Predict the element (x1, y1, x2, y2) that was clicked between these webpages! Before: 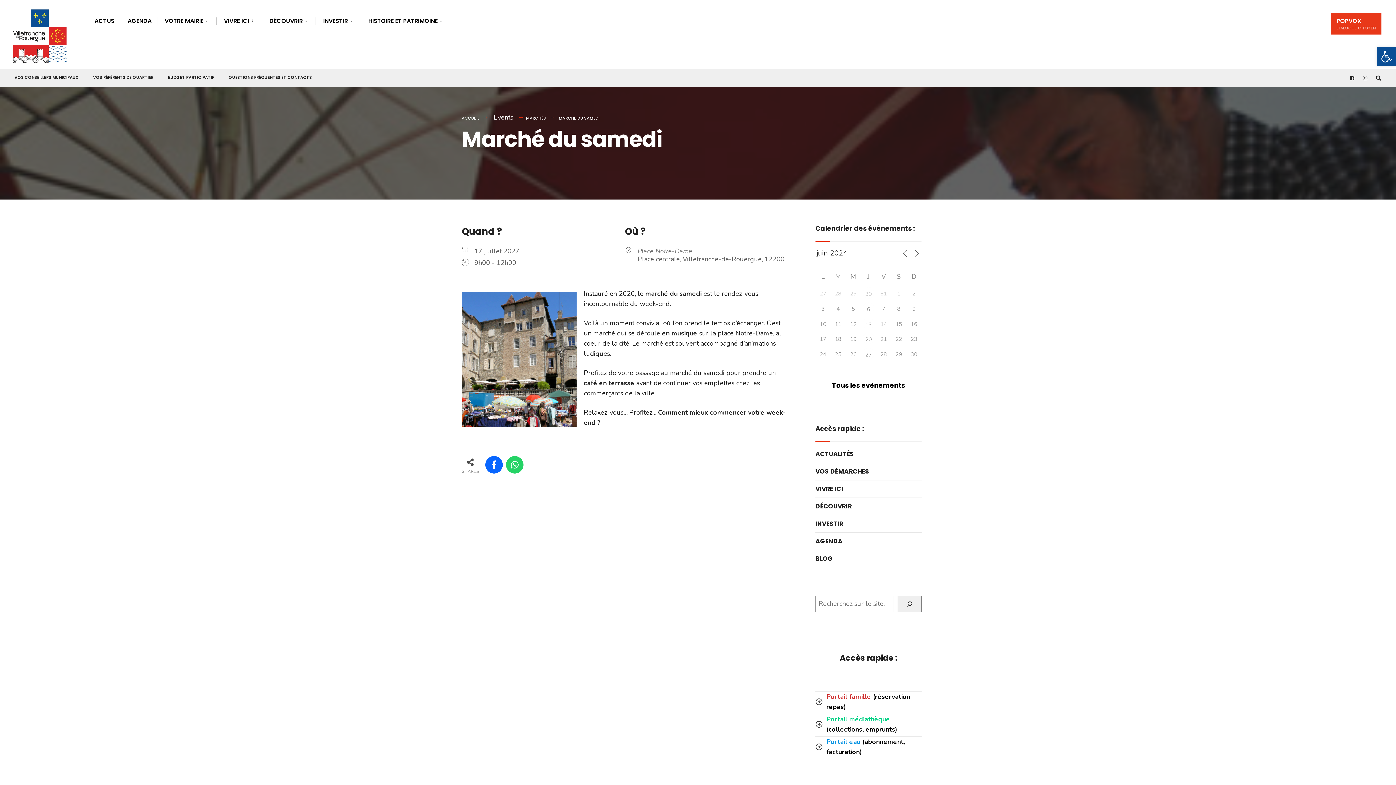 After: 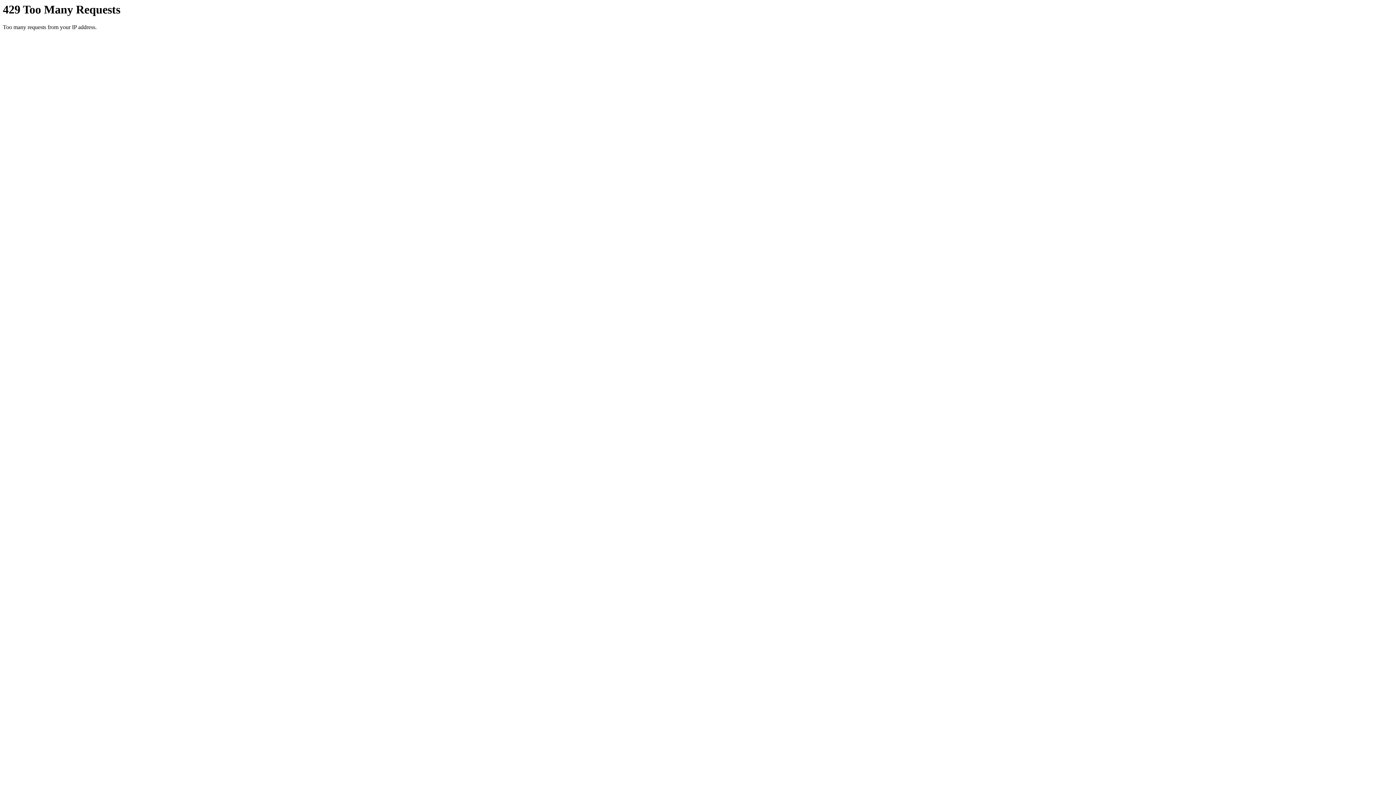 Action: bbox: (12, 9, 67, 63)